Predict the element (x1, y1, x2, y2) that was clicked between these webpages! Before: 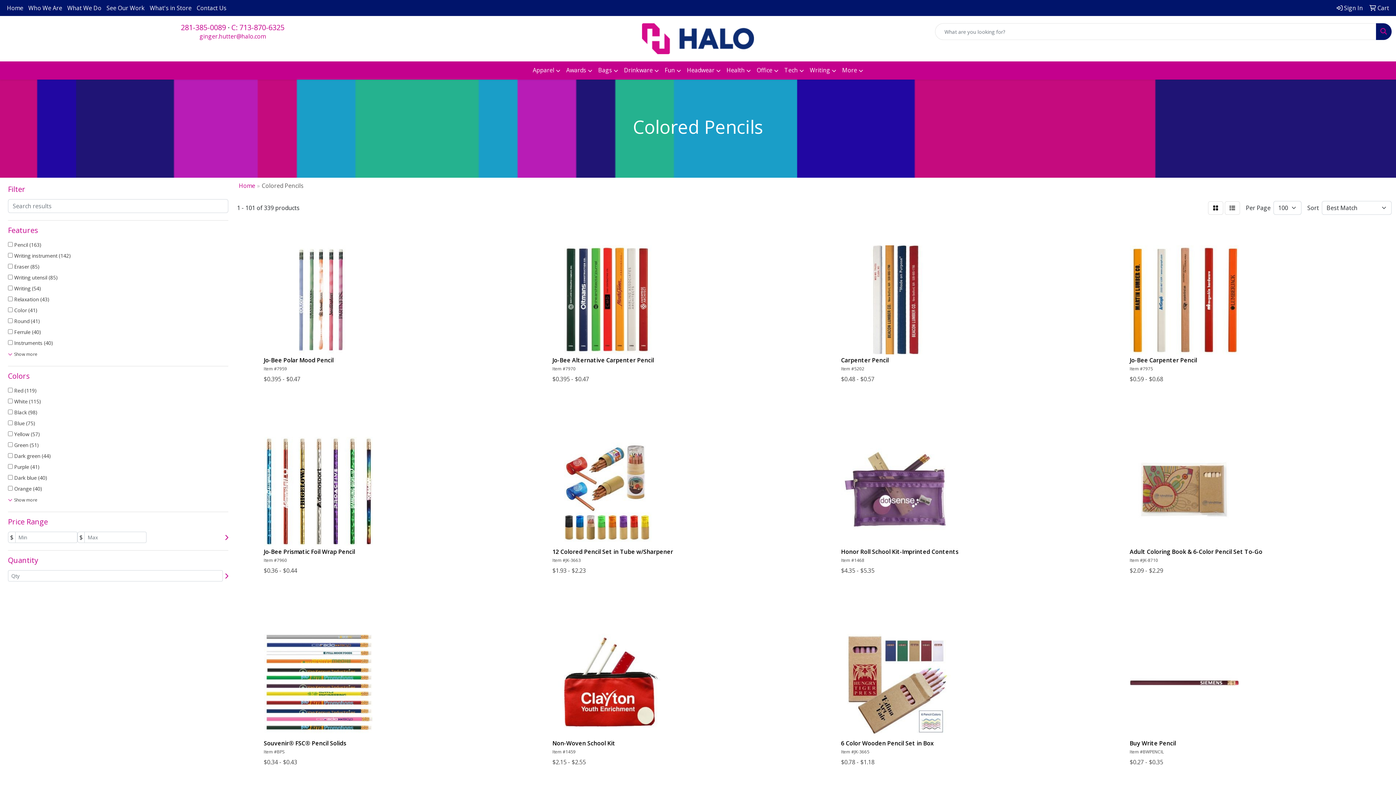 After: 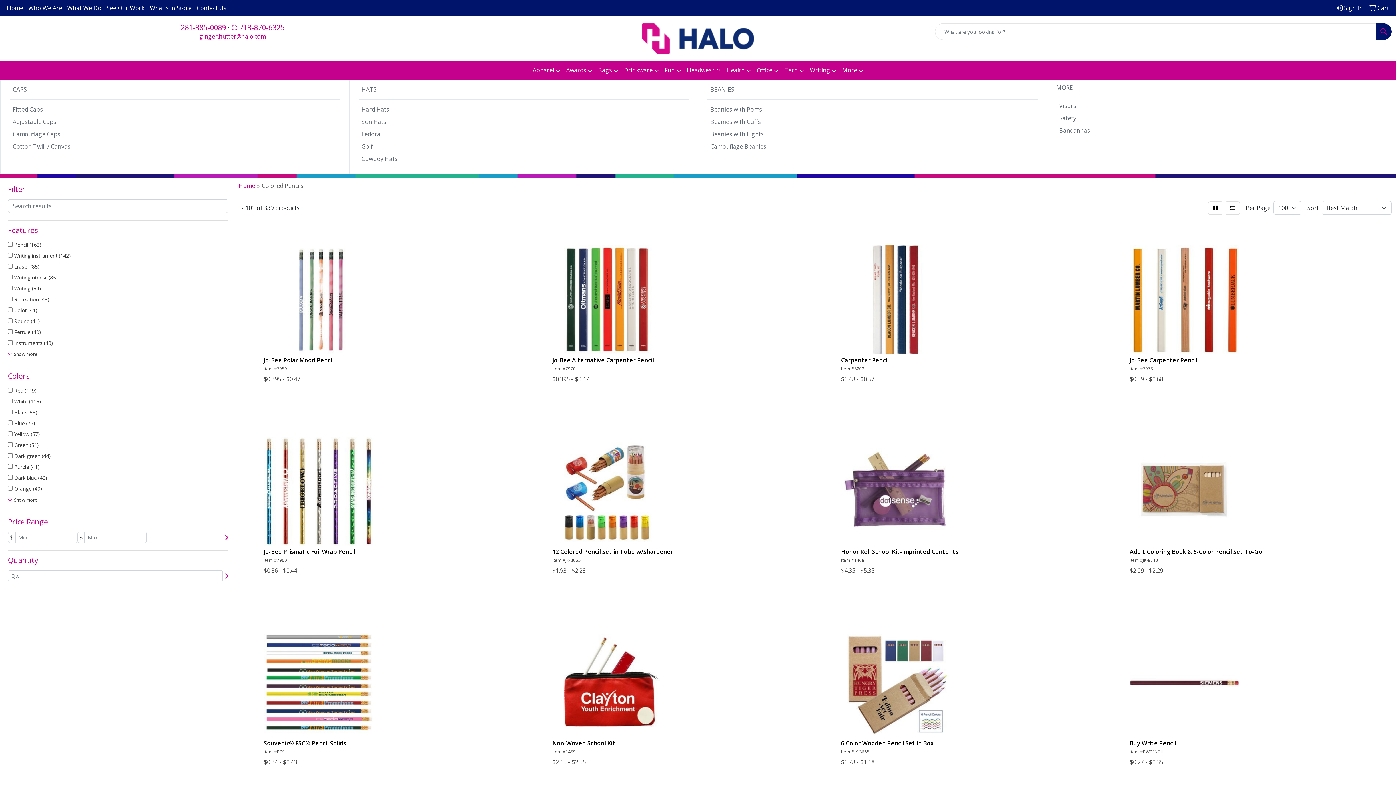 Action: bbox: (684, 61, 723, 79) label: Headwear